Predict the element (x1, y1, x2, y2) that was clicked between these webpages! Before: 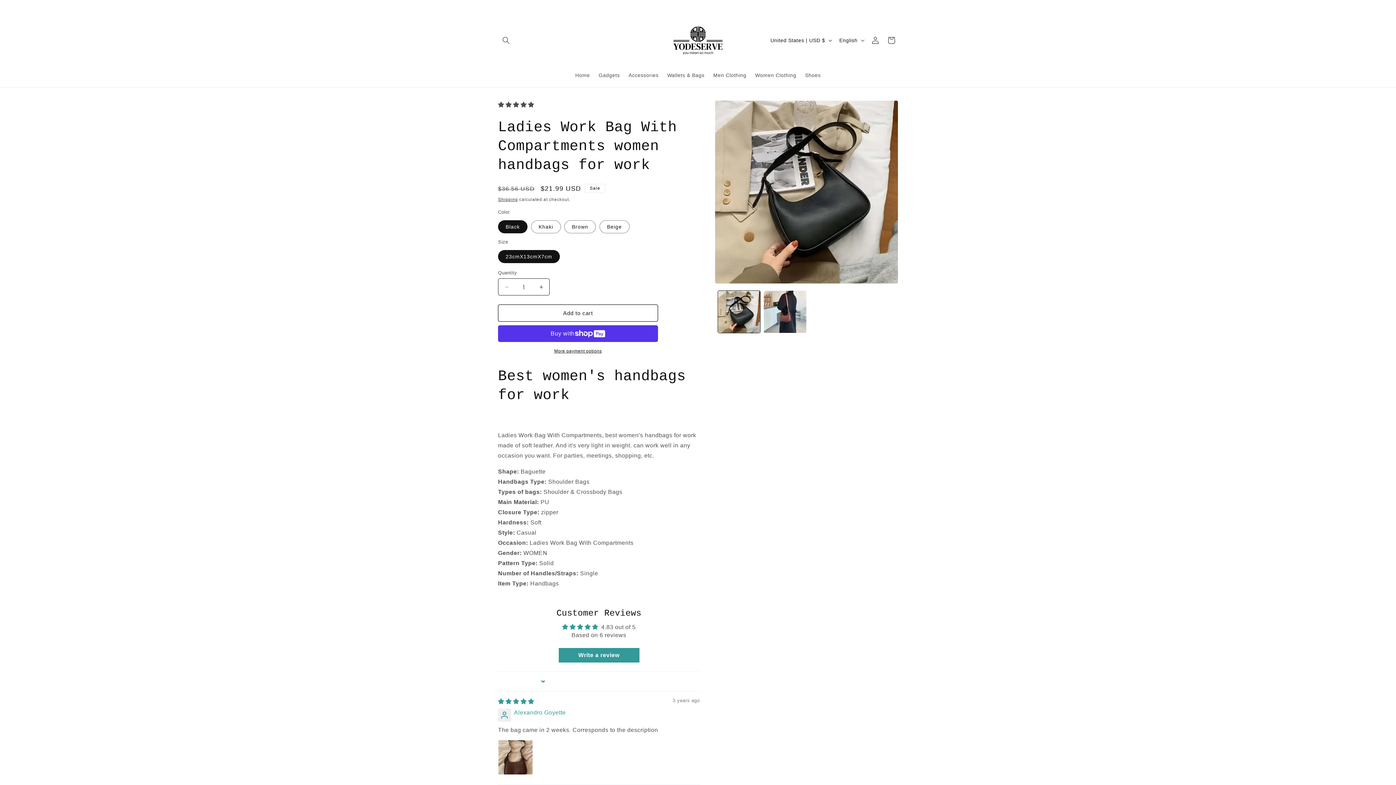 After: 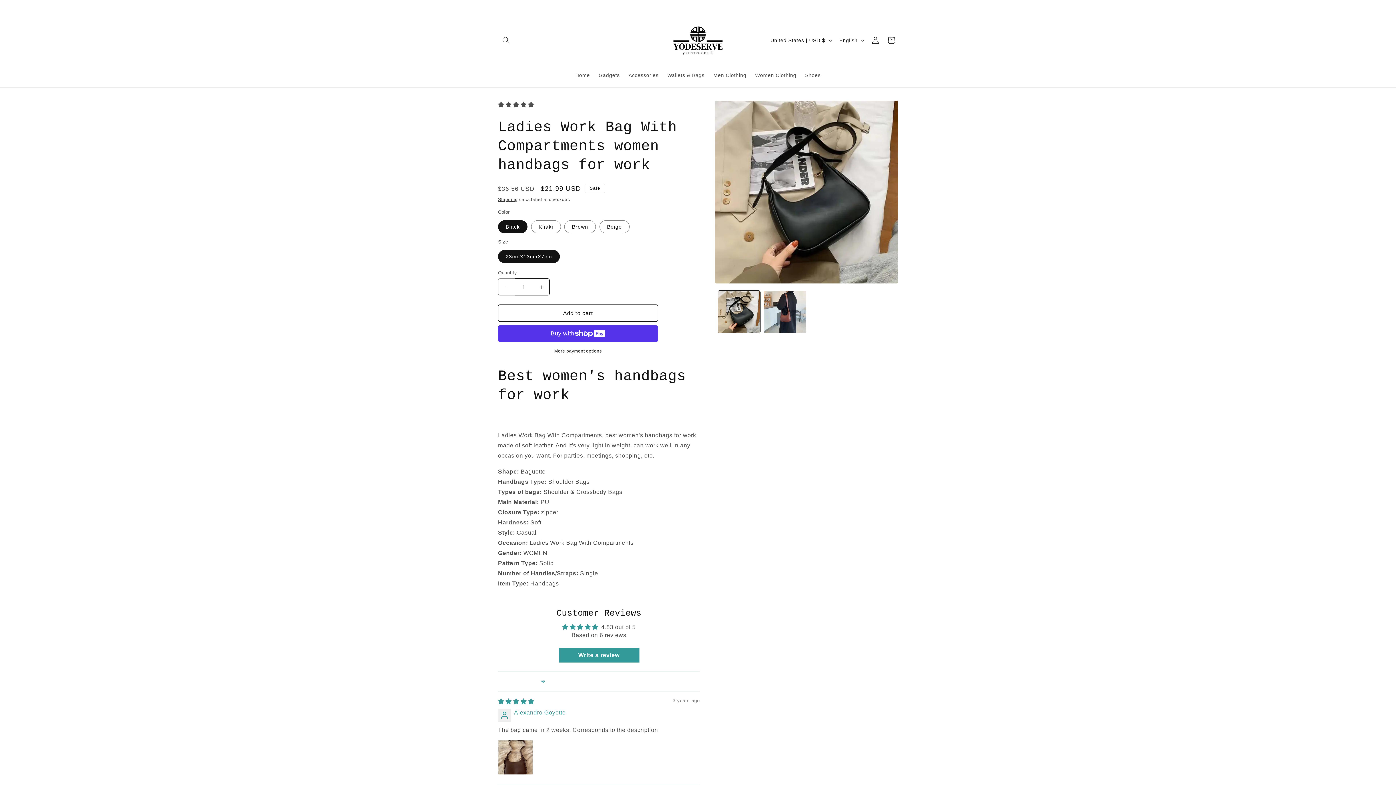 Action: label: Decrease quantity for Ladies Work Bag With Compartments women handbags for work bbox: (498, 278, 514, 295)